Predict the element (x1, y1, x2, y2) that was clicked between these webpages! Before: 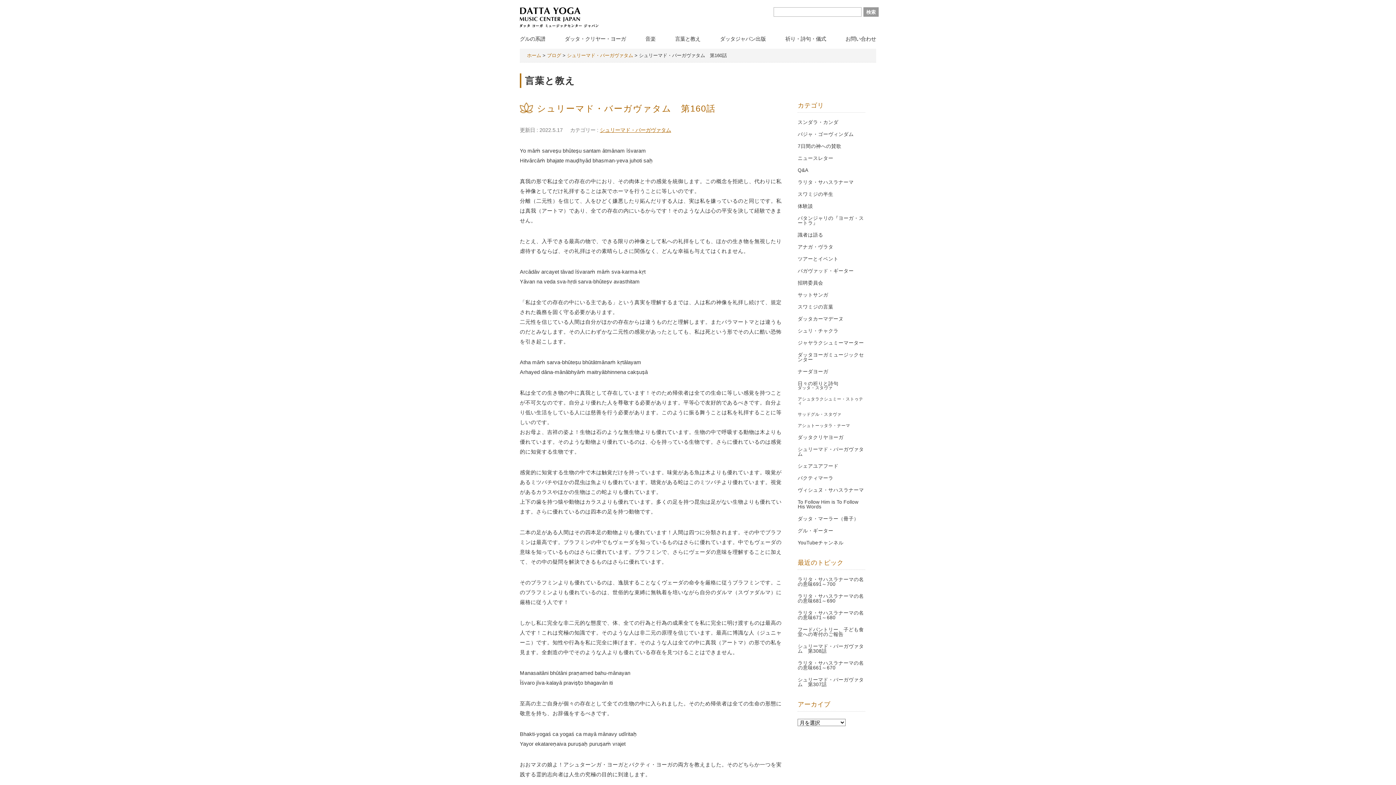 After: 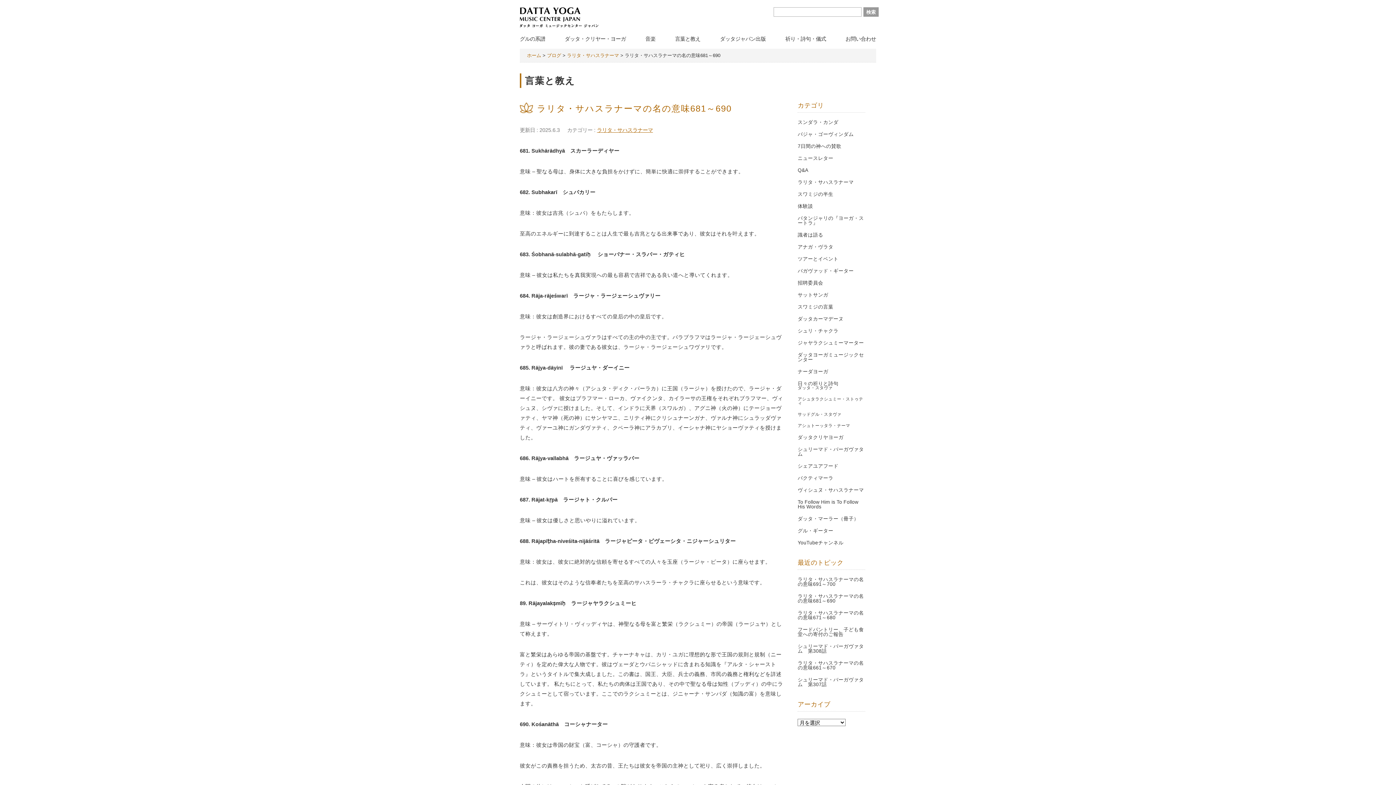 Action: bbox: (797, 593, 864, 604) label: ラリタ・サハスラナーマの名の意味681～690